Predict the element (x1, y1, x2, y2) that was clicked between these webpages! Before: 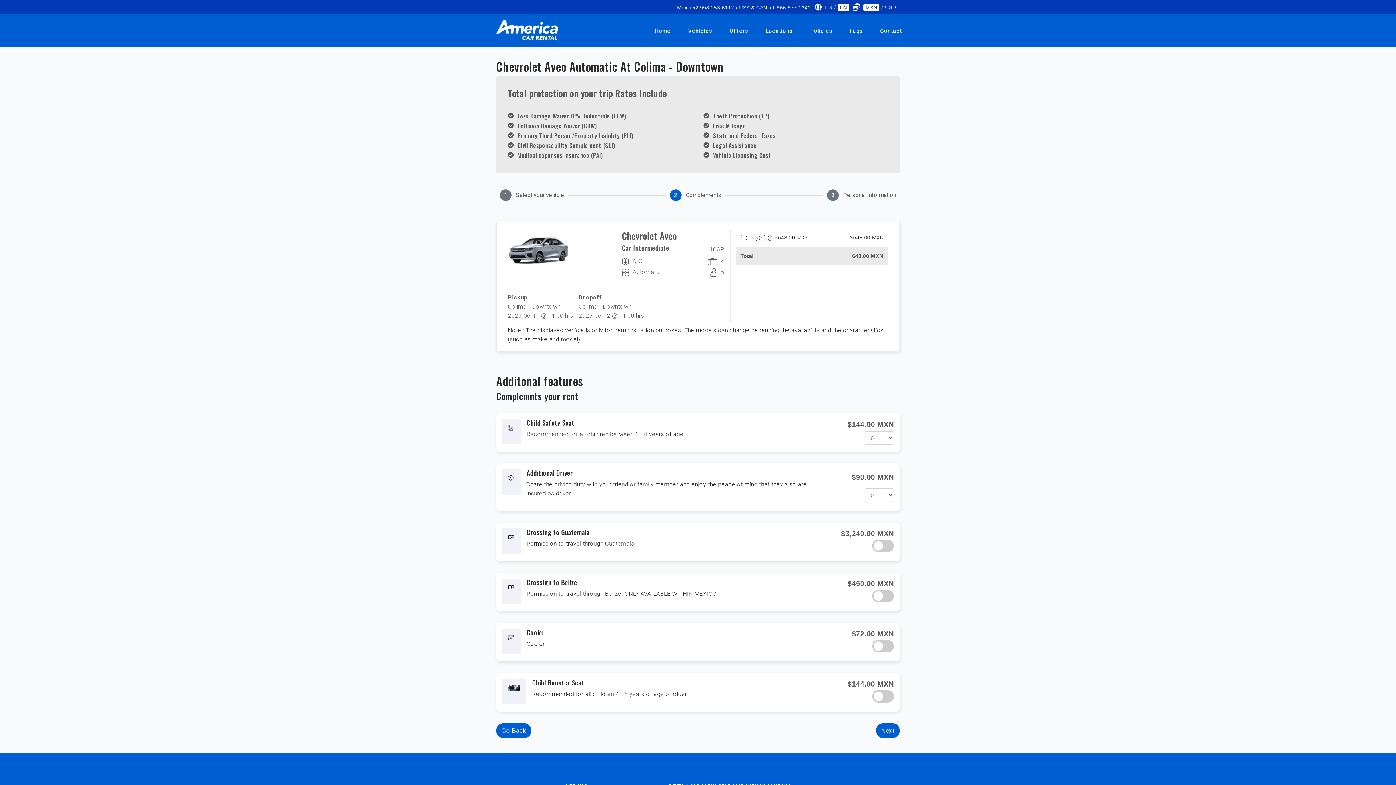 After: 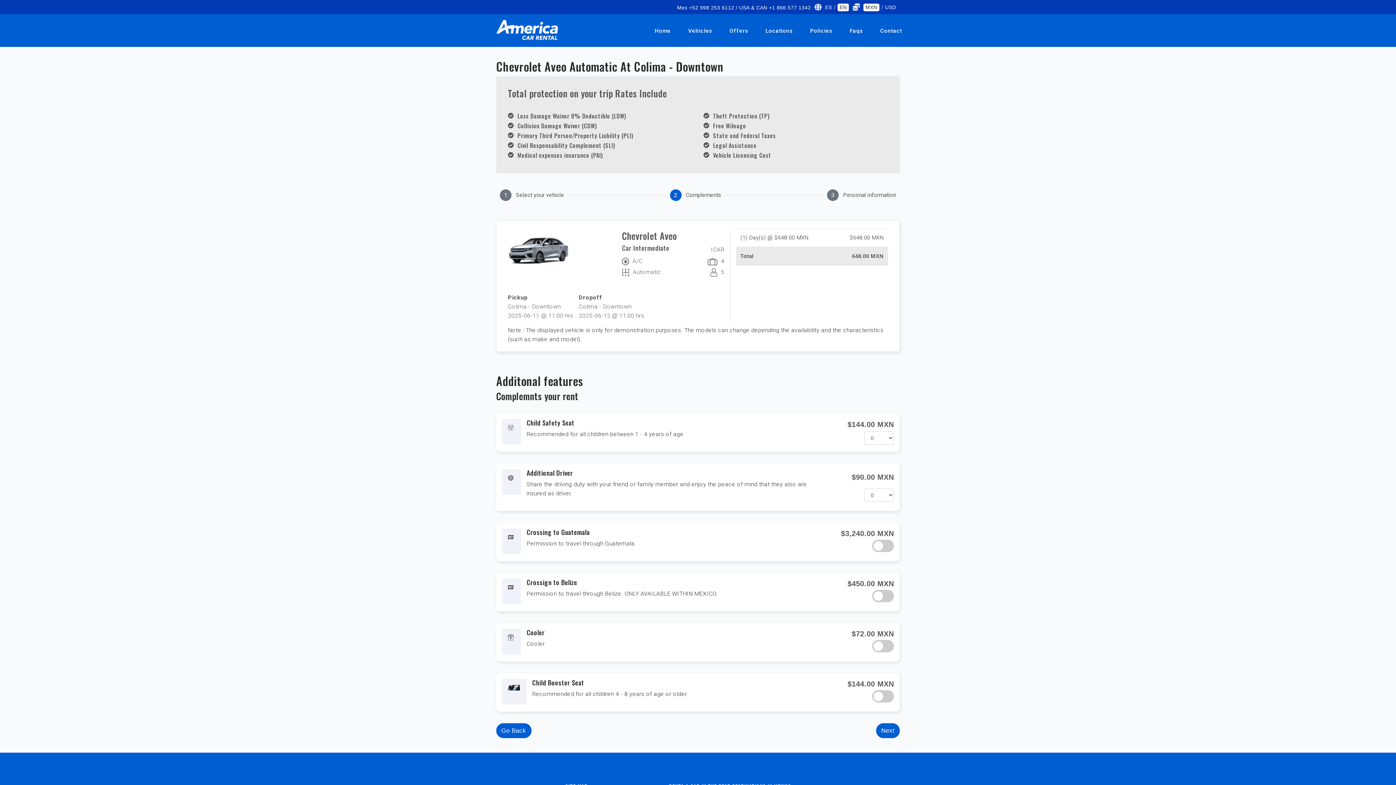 Action: bbox: (863, 3, 879, 11) label: MXN